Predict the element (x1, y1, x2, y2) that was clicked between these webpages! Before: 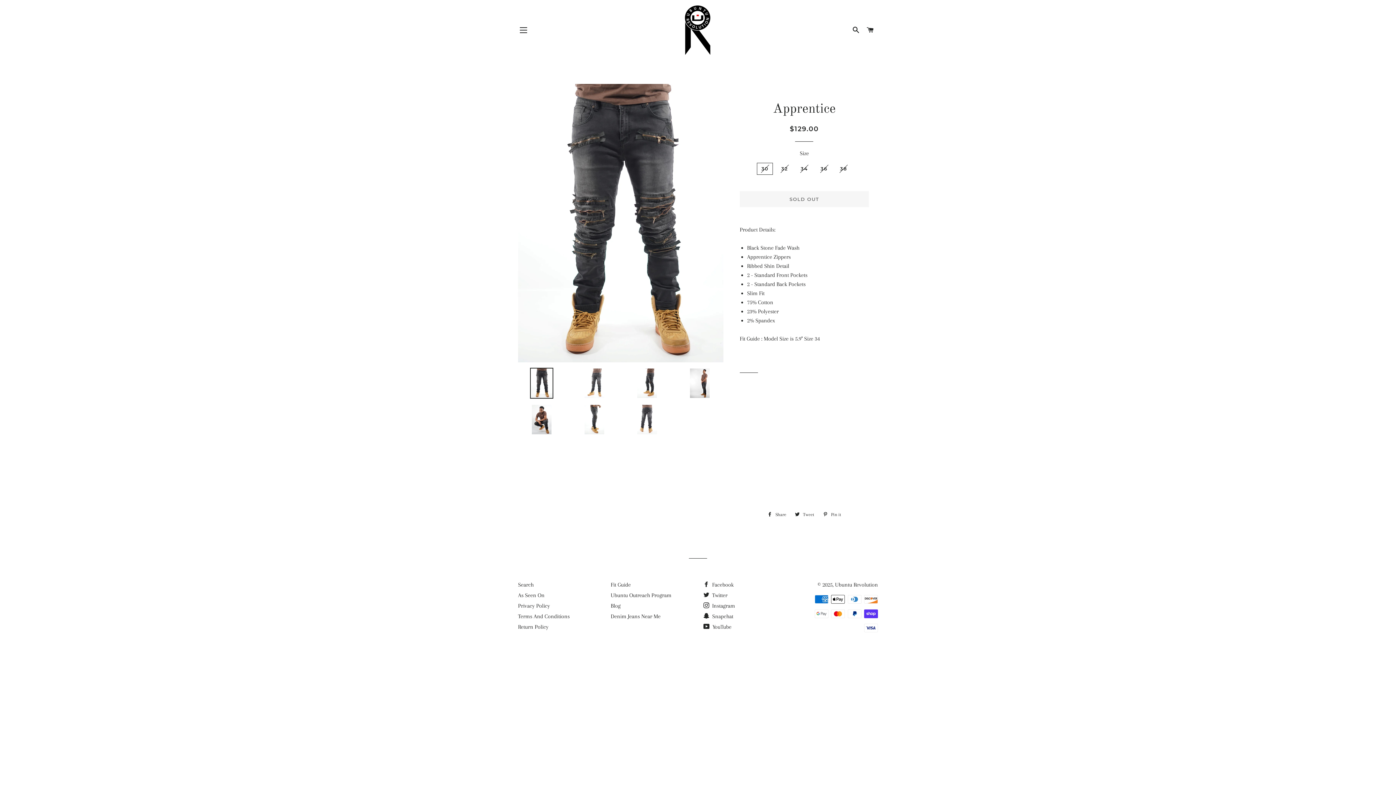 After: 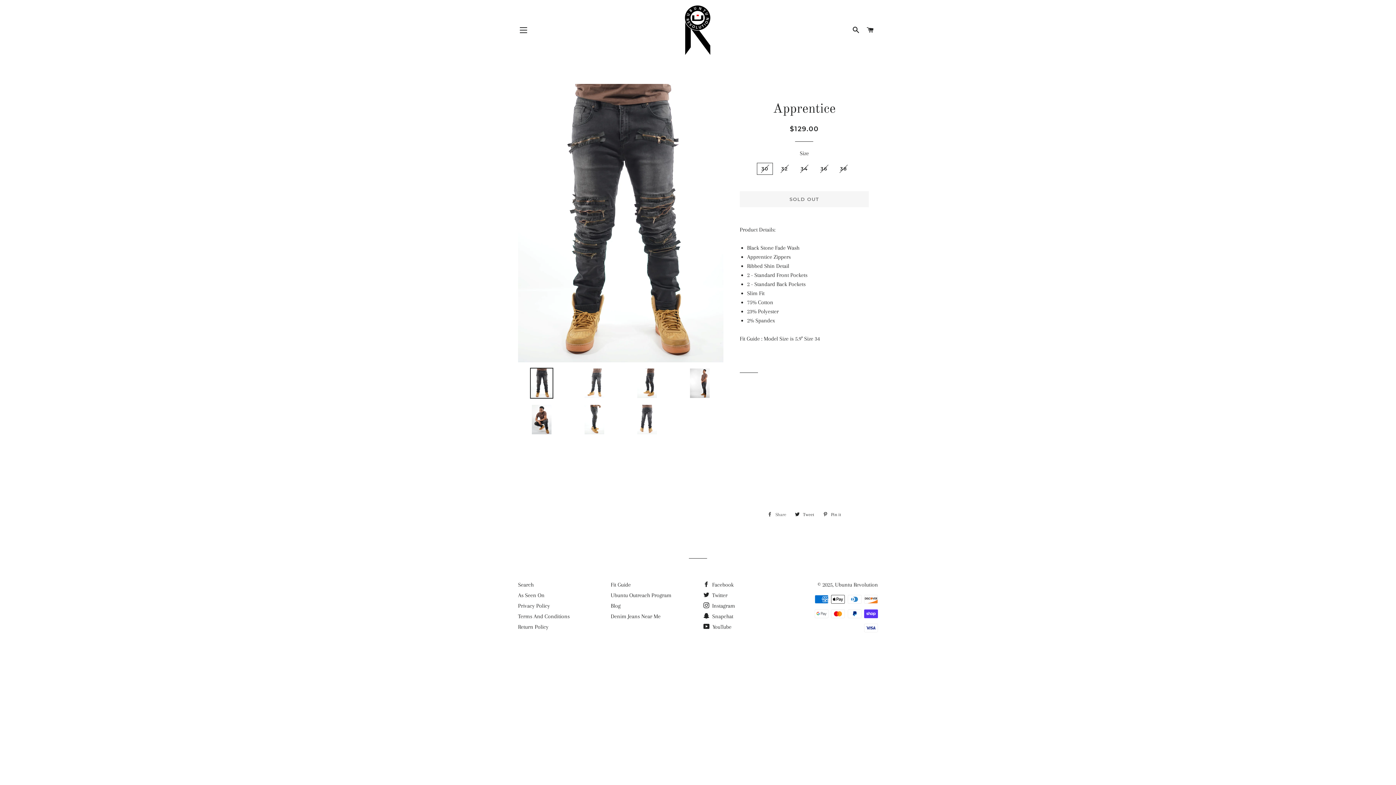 Action: label:  Share
Share on Facebook bbox: (763, 509, 790, 520)